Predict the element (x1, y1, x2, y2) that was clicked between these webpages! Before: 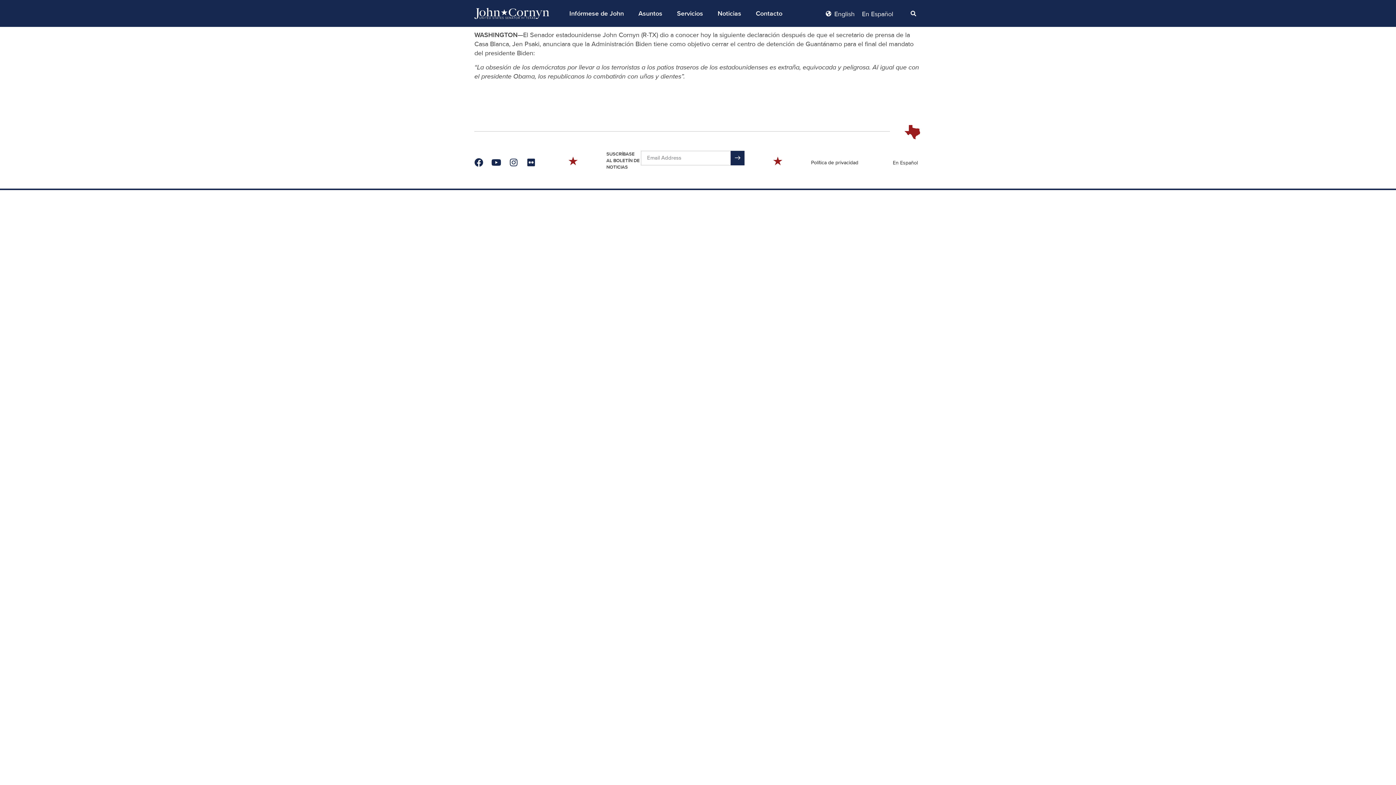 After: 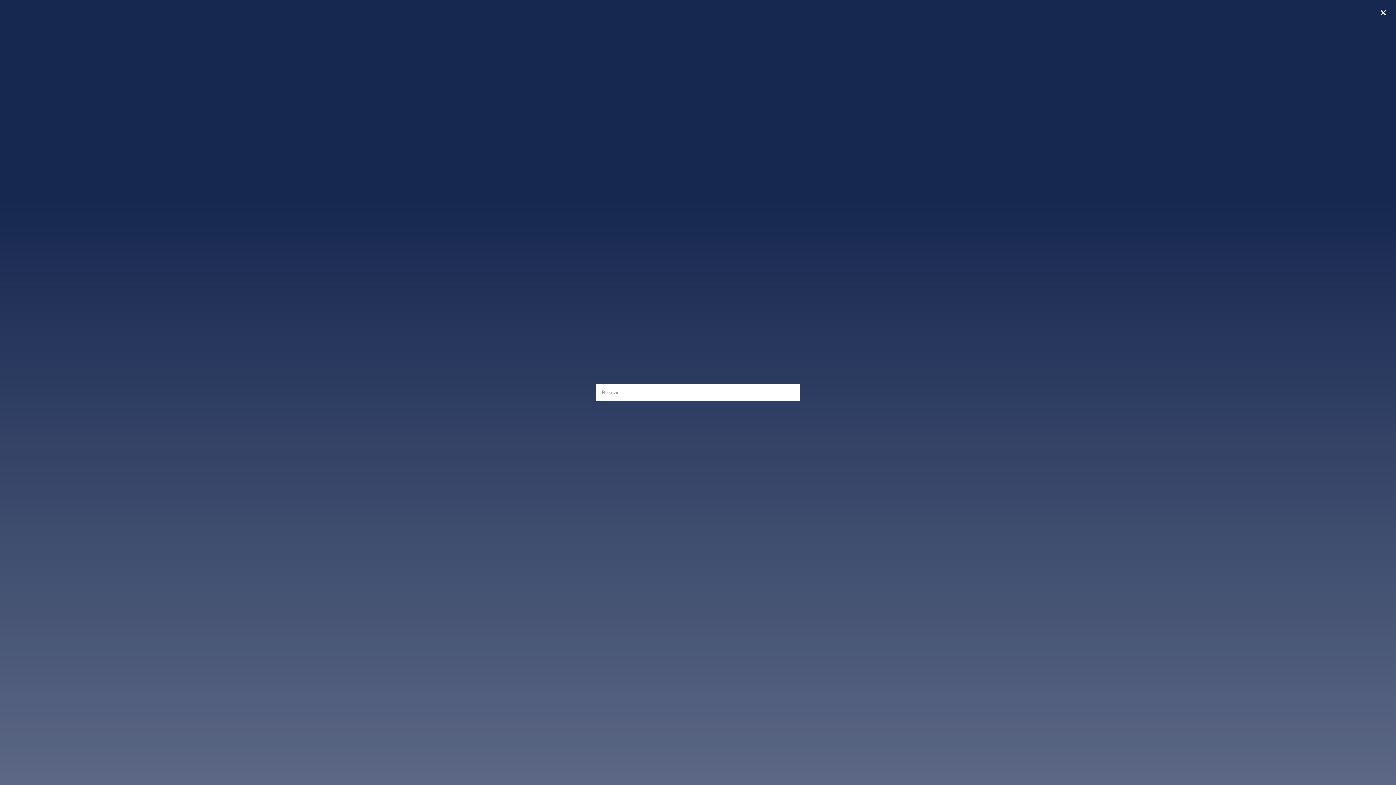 Action: label: Search bbox: (905, 5, 921, 21)